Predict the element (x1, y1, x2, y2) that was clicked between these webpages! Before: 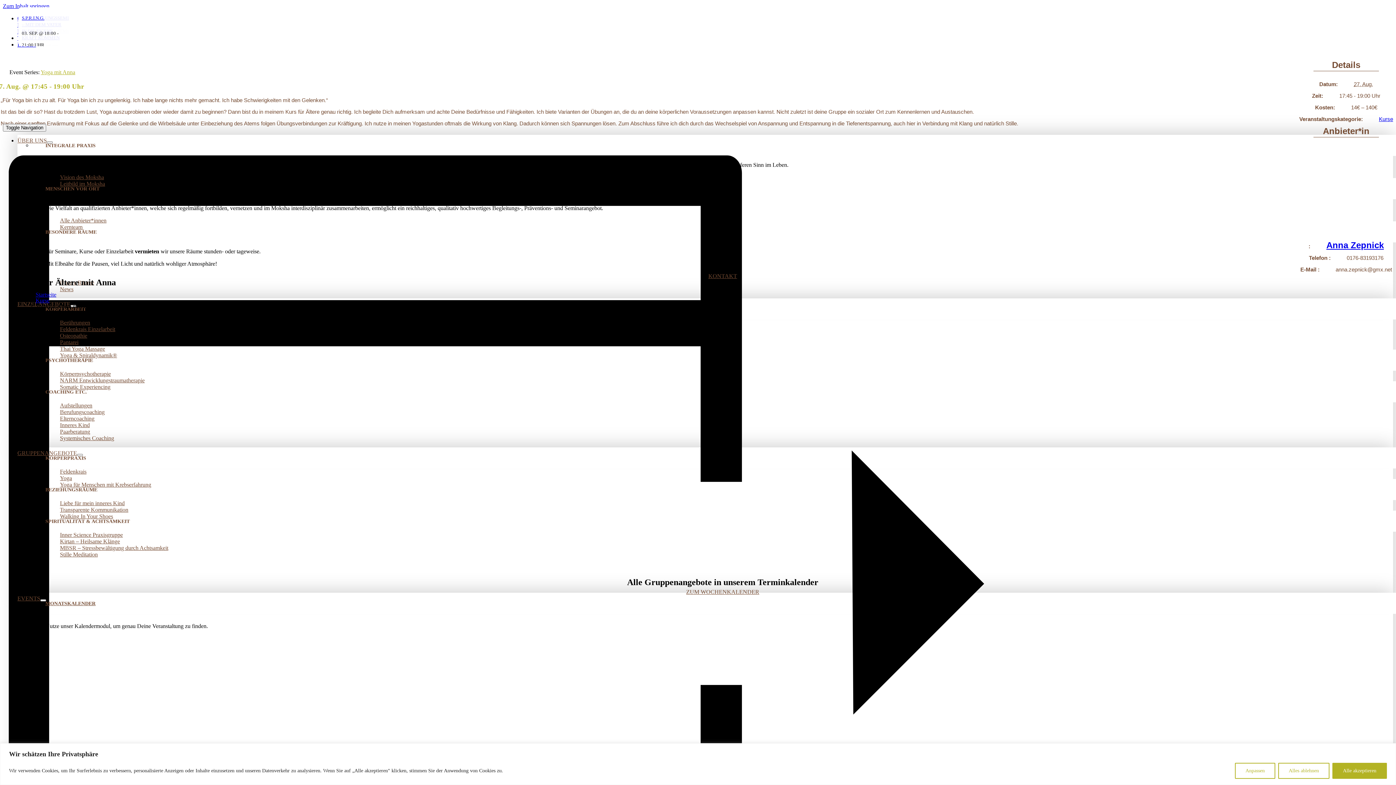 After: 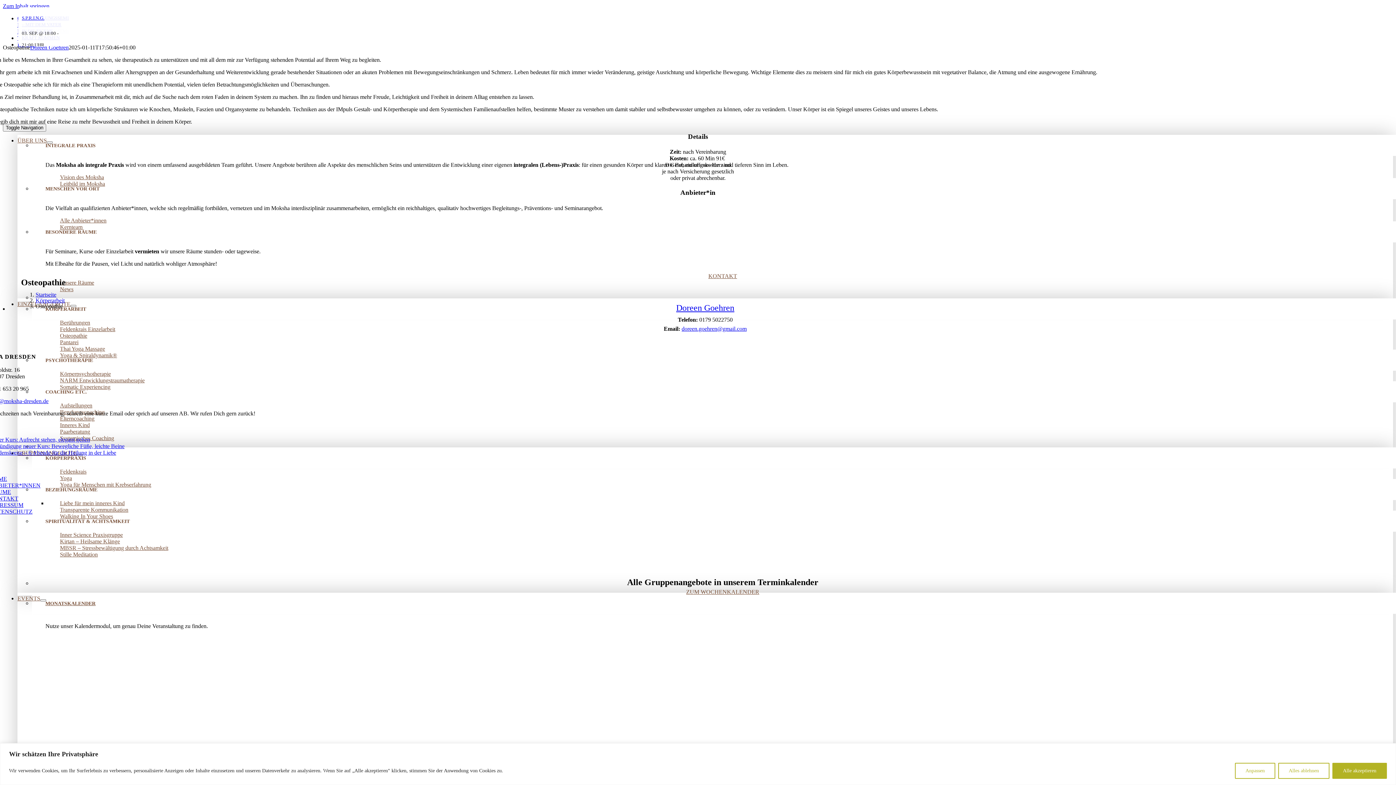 Action: label: Osteopathie bbox: (47, 329, 100, 342)